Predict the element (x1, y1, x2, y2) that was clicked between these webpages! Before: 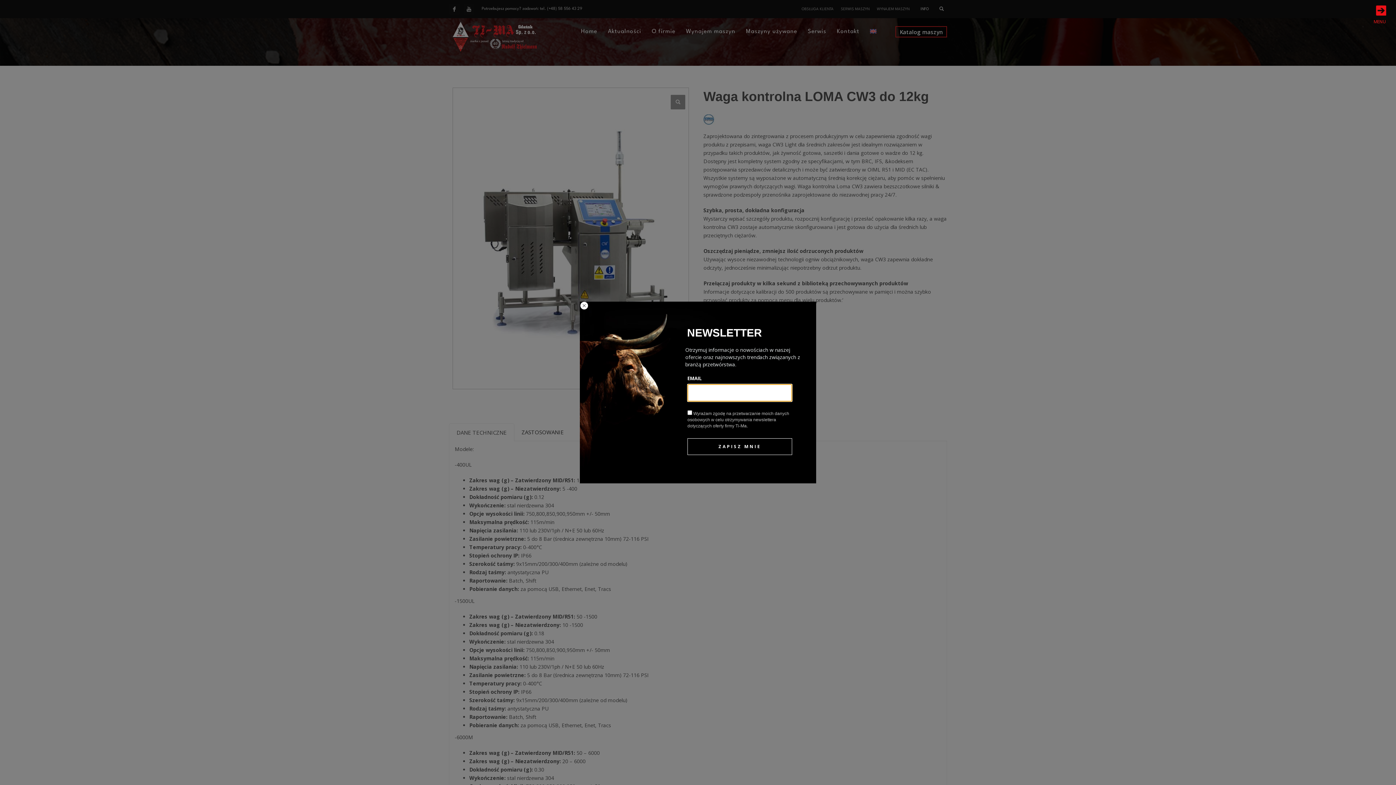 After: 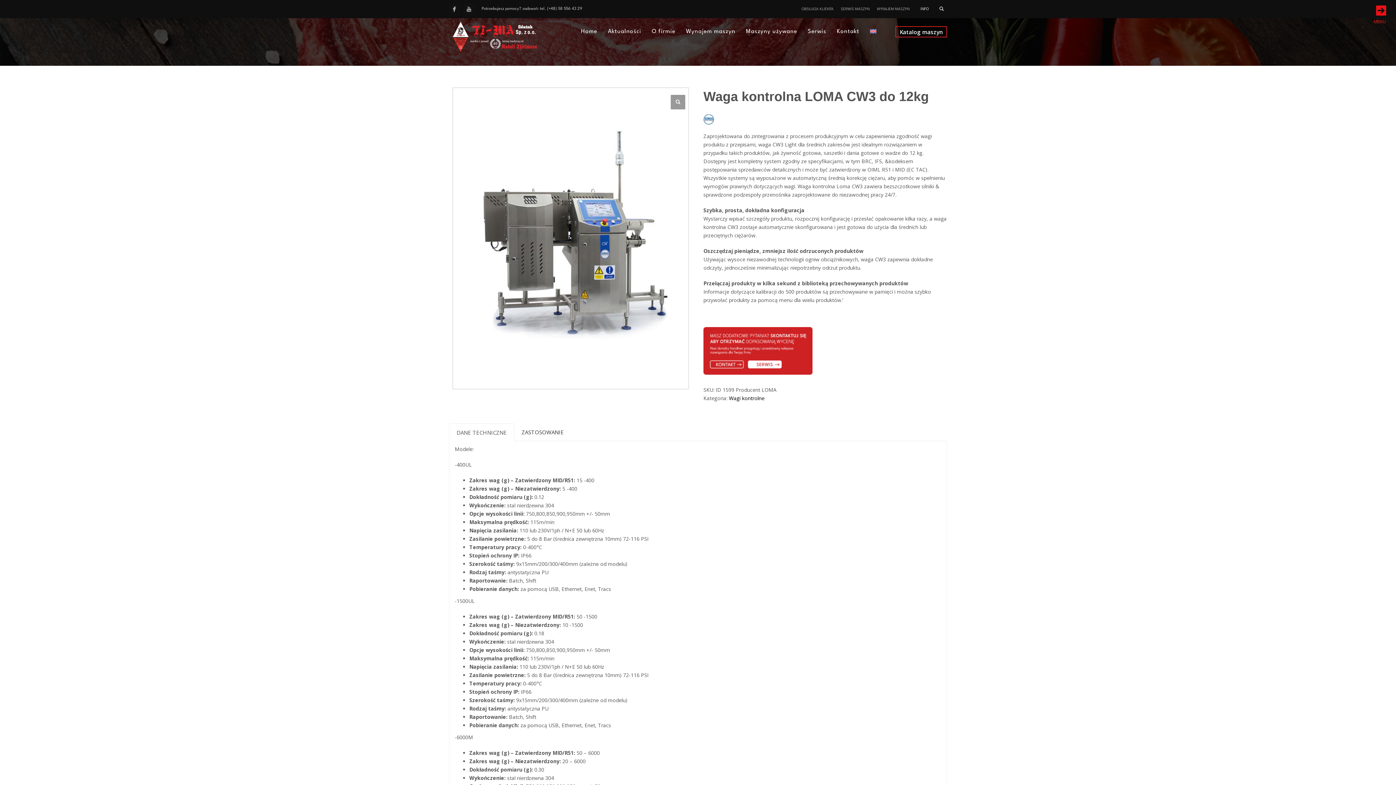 Action: bbox: (580, 304, 588, 311)